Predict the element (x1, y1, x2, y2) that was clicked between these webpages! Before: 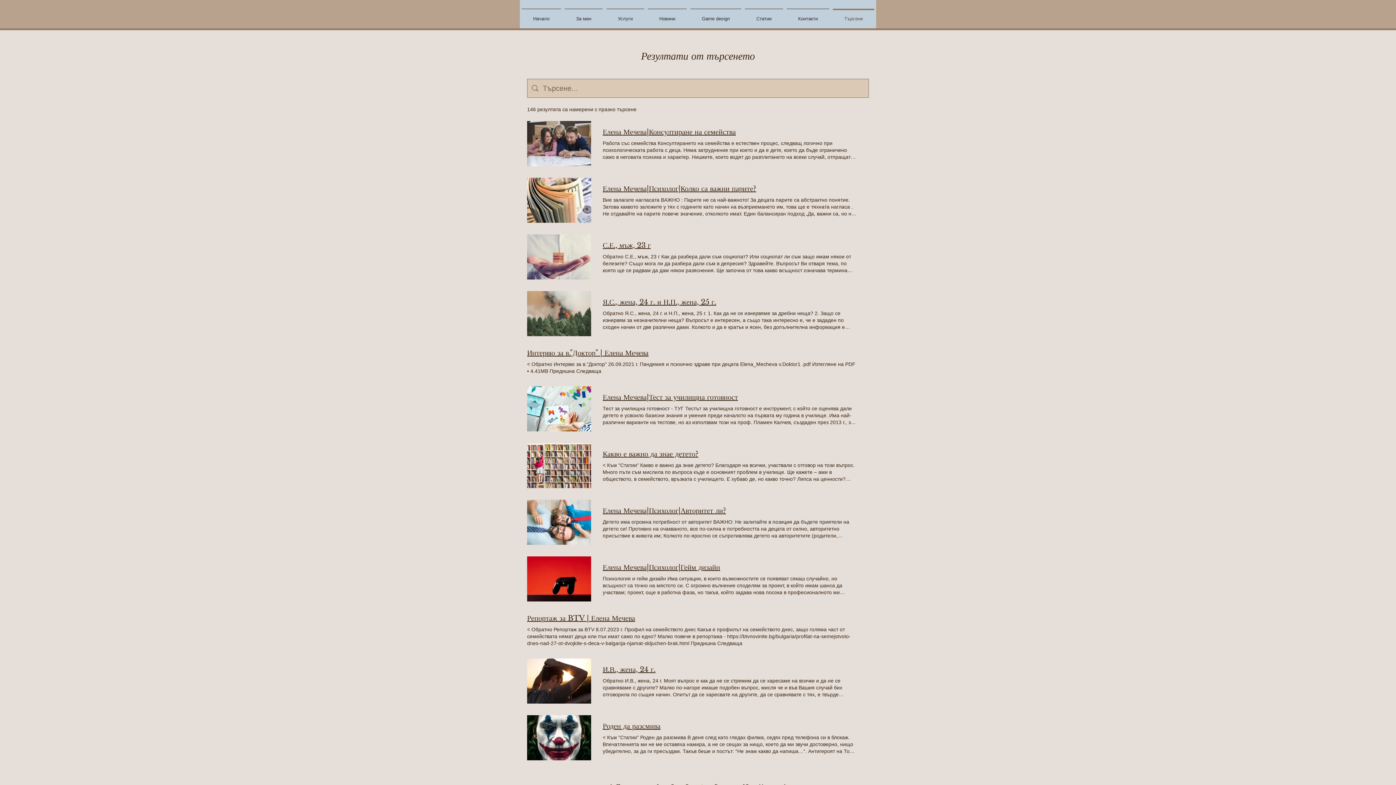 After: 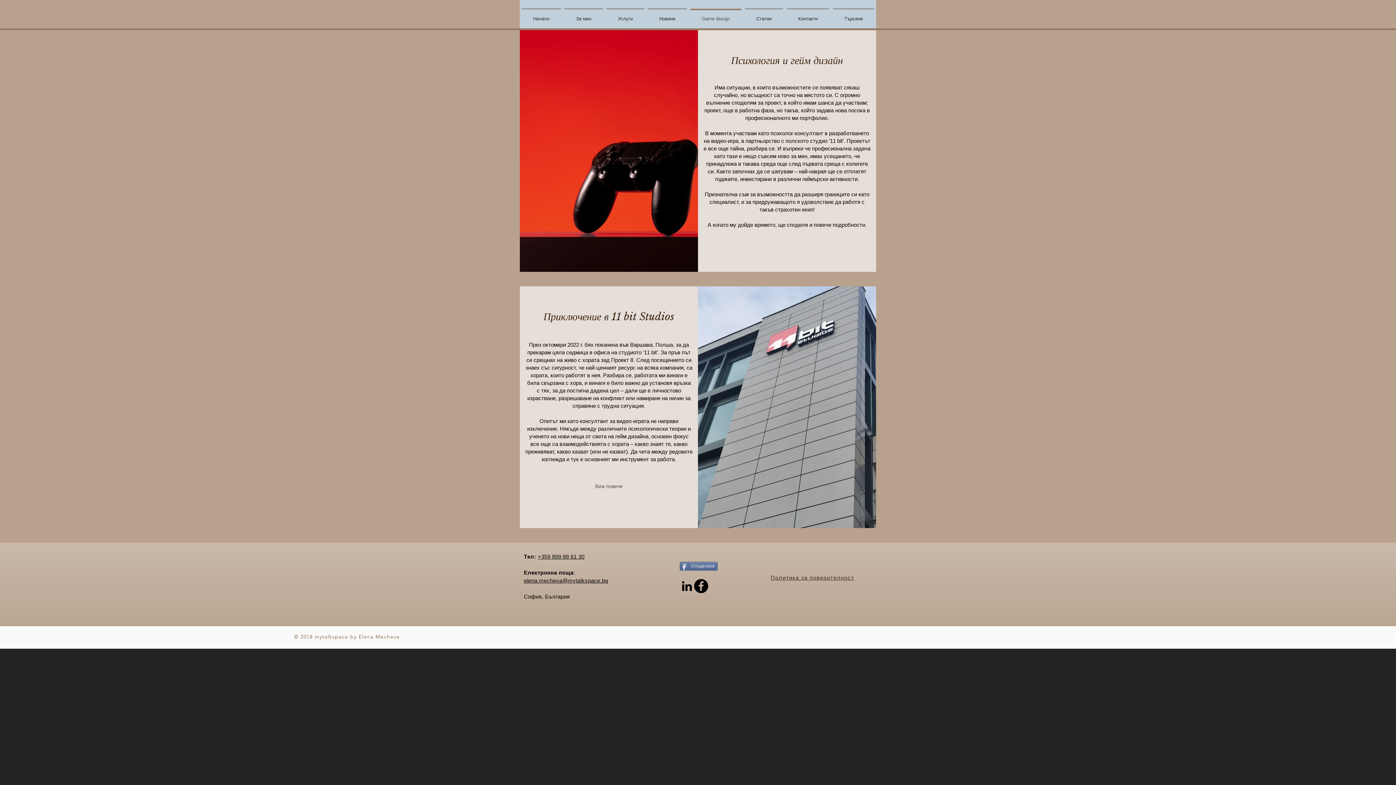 Action: bbox: (688, 8, 743, 22) label: Game design